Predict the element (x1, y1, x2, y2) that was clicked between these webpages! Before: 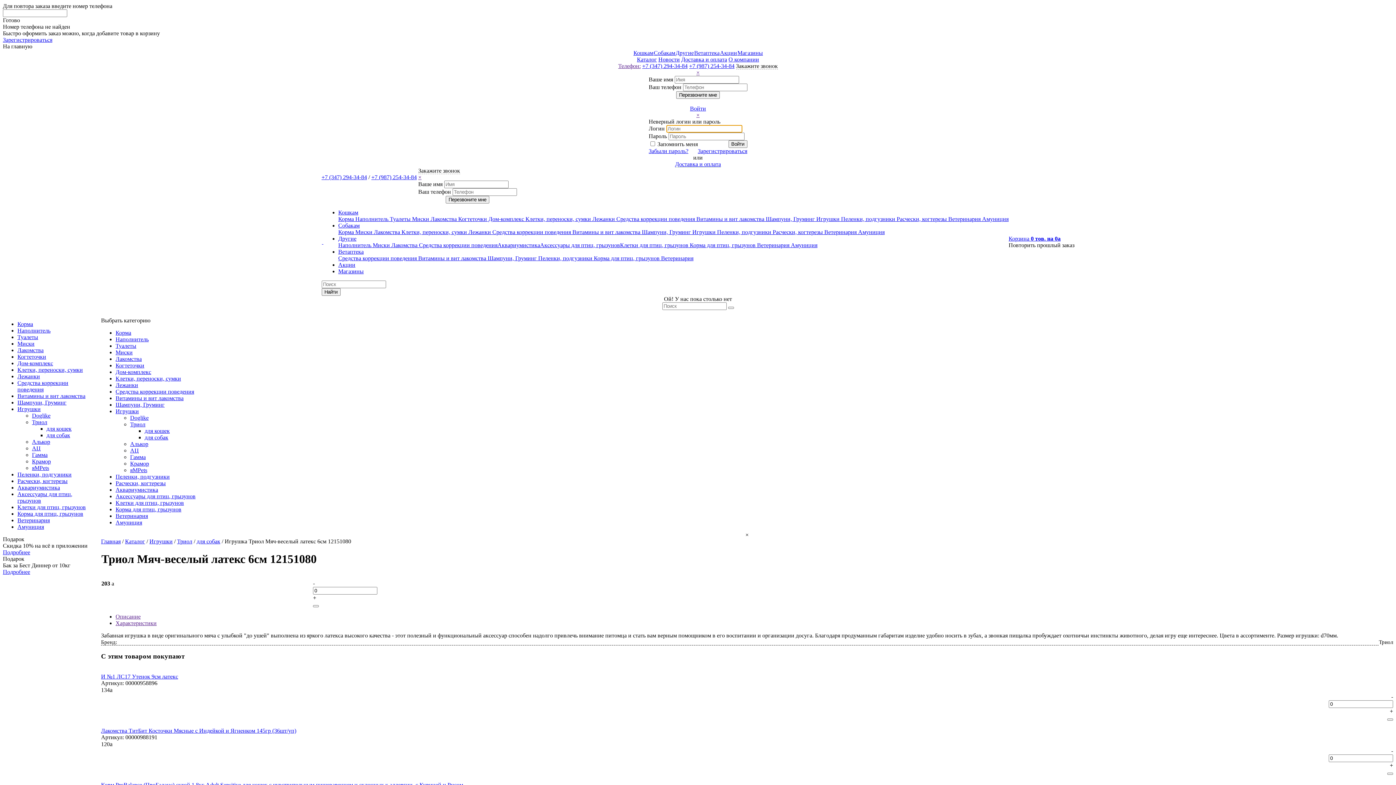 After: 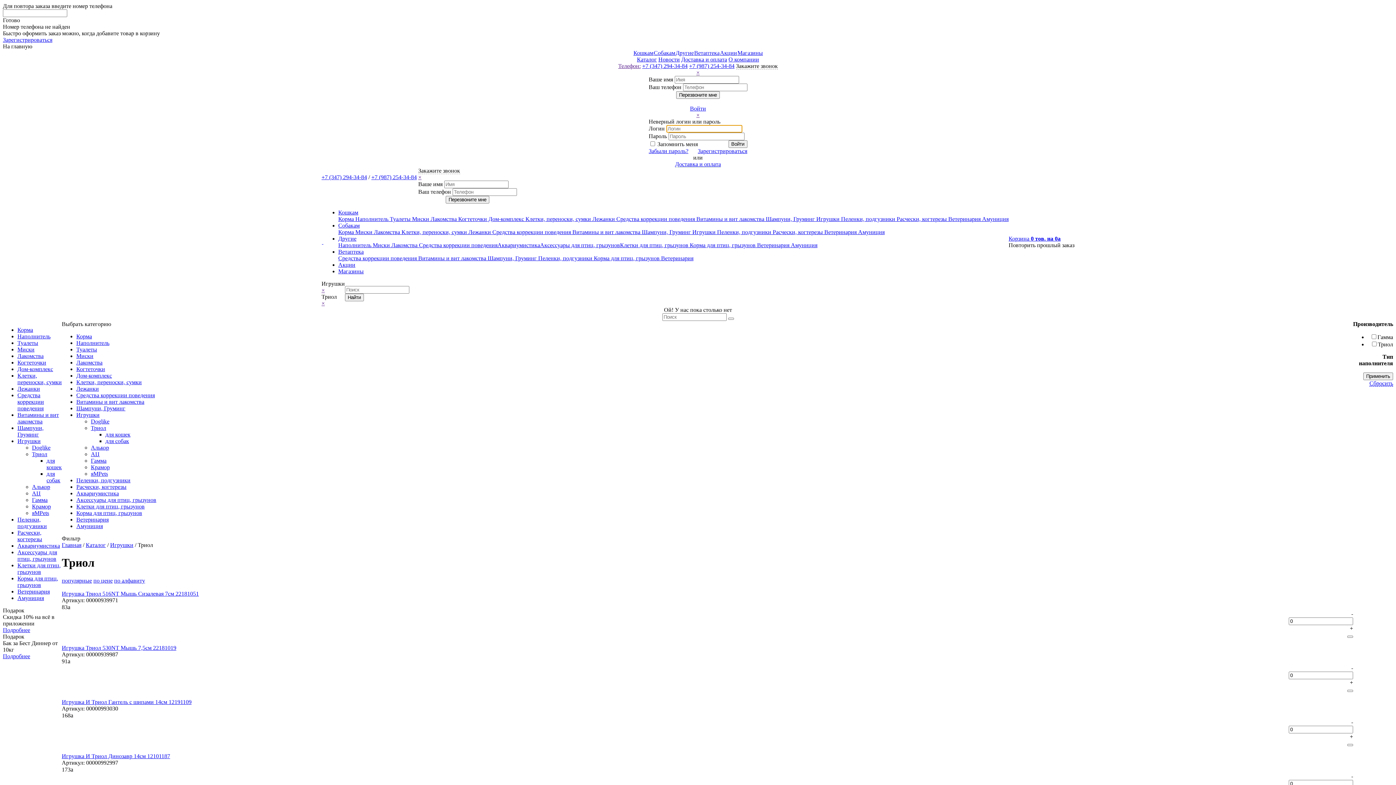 Action: label: Триол bbox: (177, 538, 192, 544)